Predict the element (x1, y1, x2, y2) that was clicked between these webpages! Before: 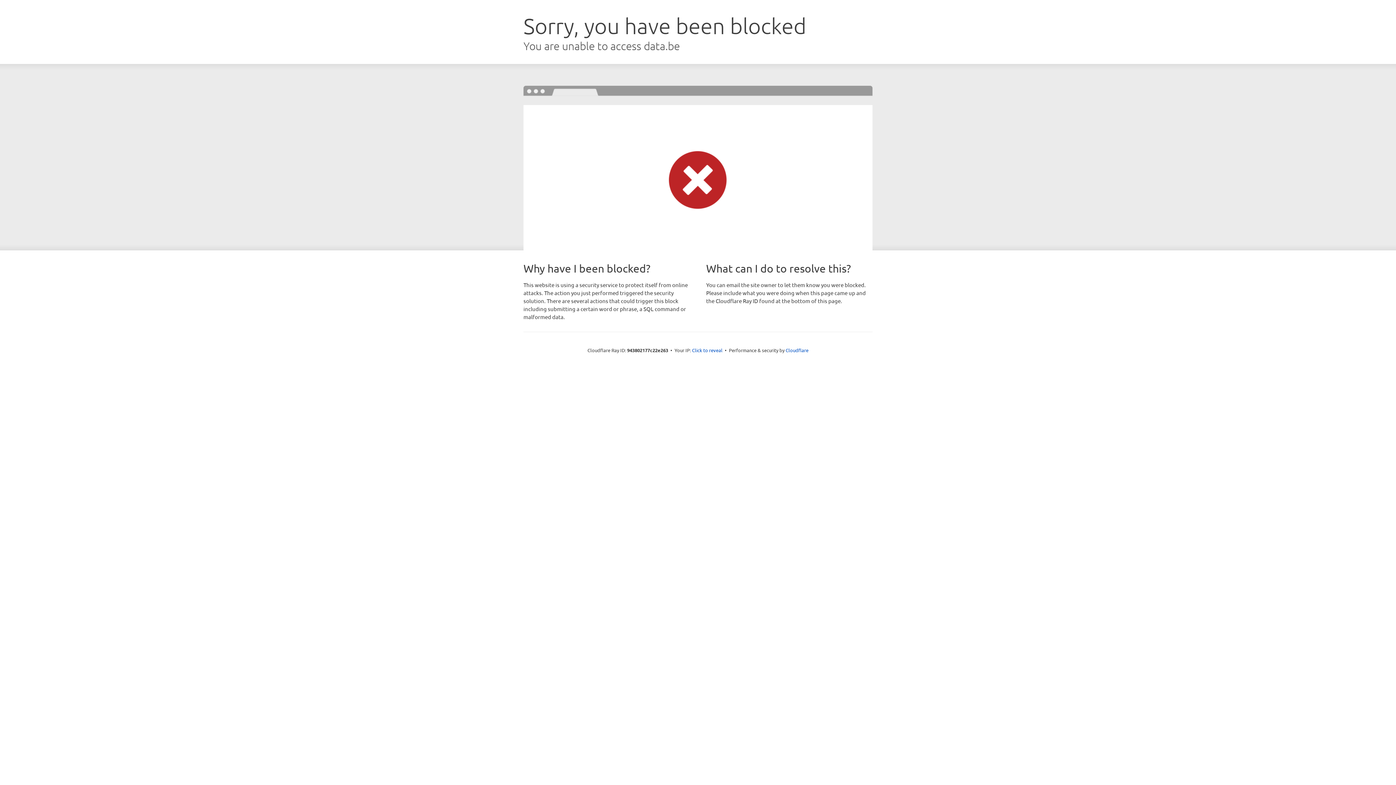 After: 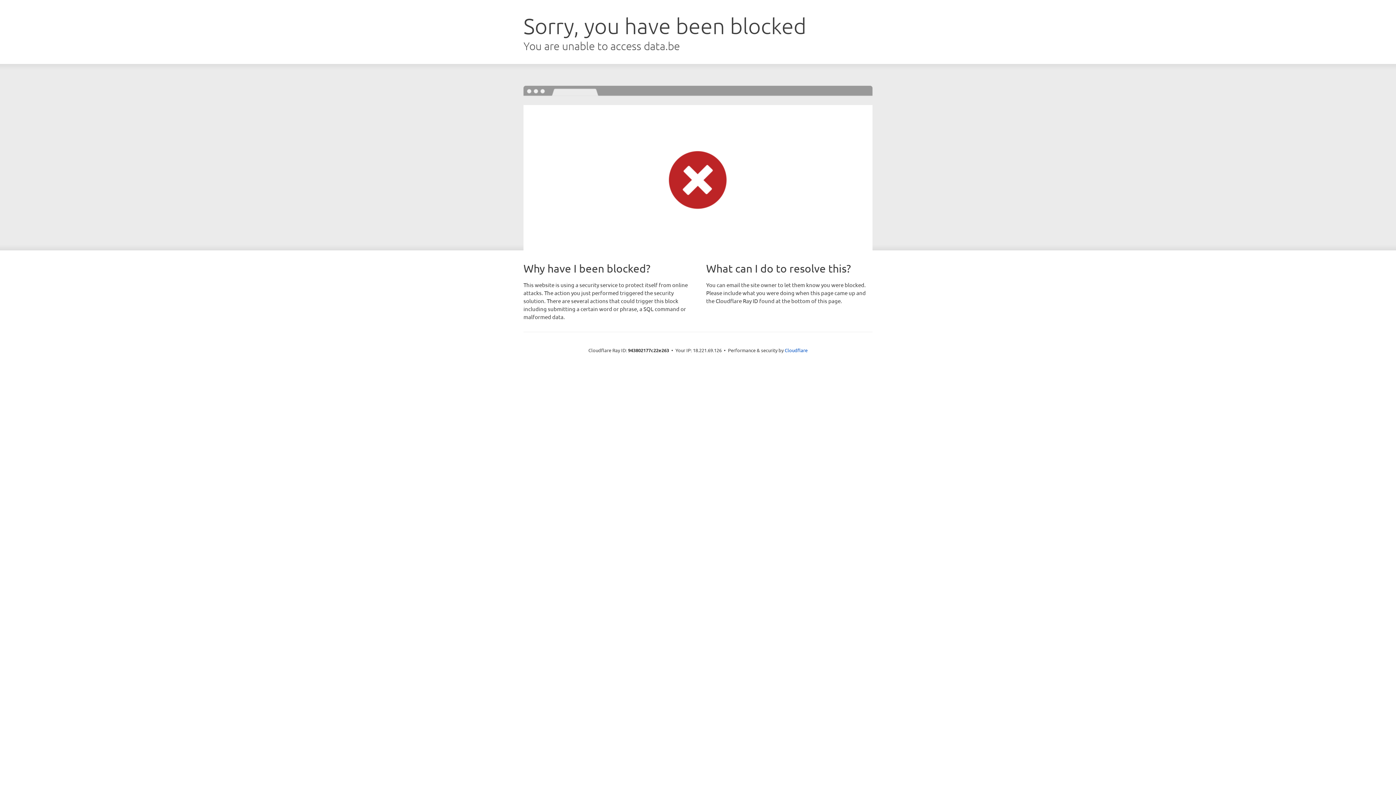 Action: bbox: (692, 346, 722, 353) label: Click to reveal